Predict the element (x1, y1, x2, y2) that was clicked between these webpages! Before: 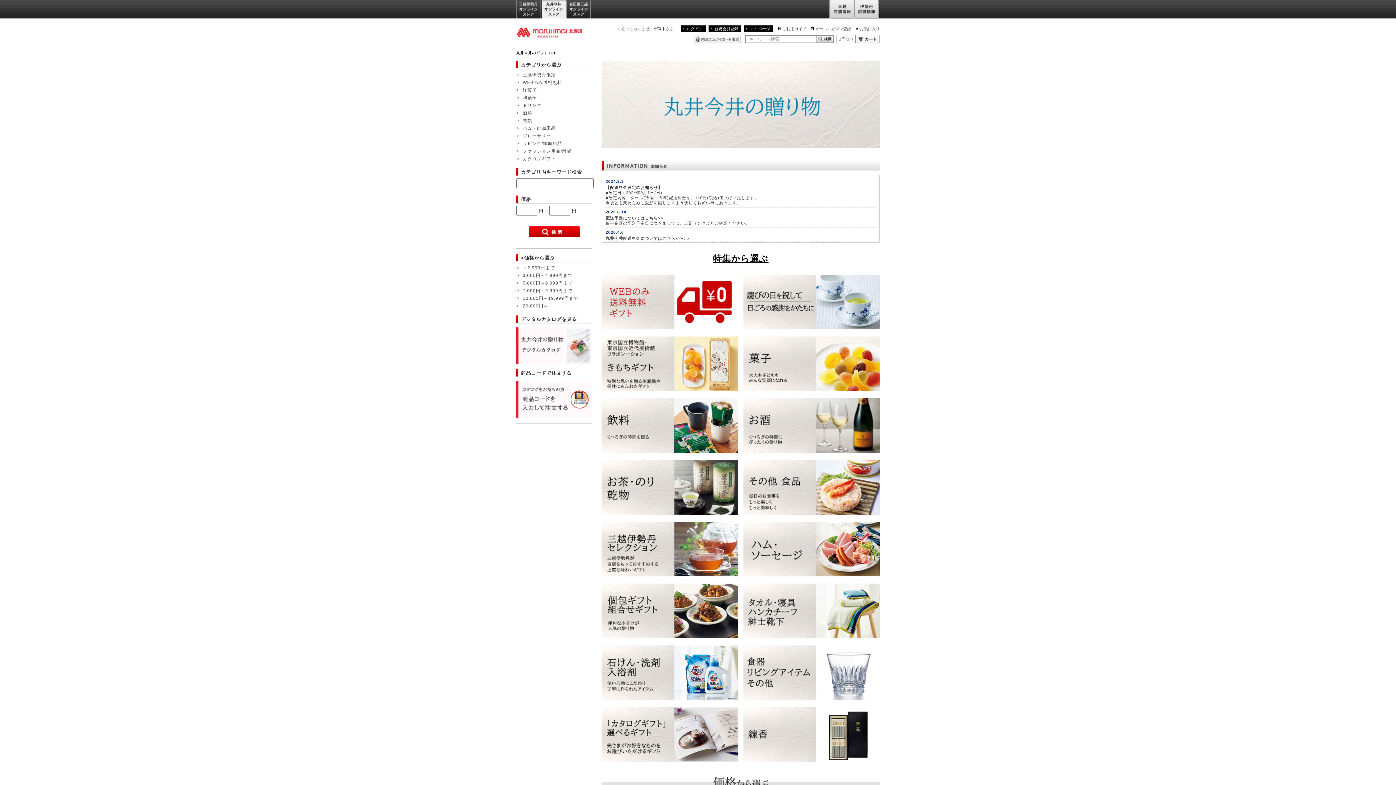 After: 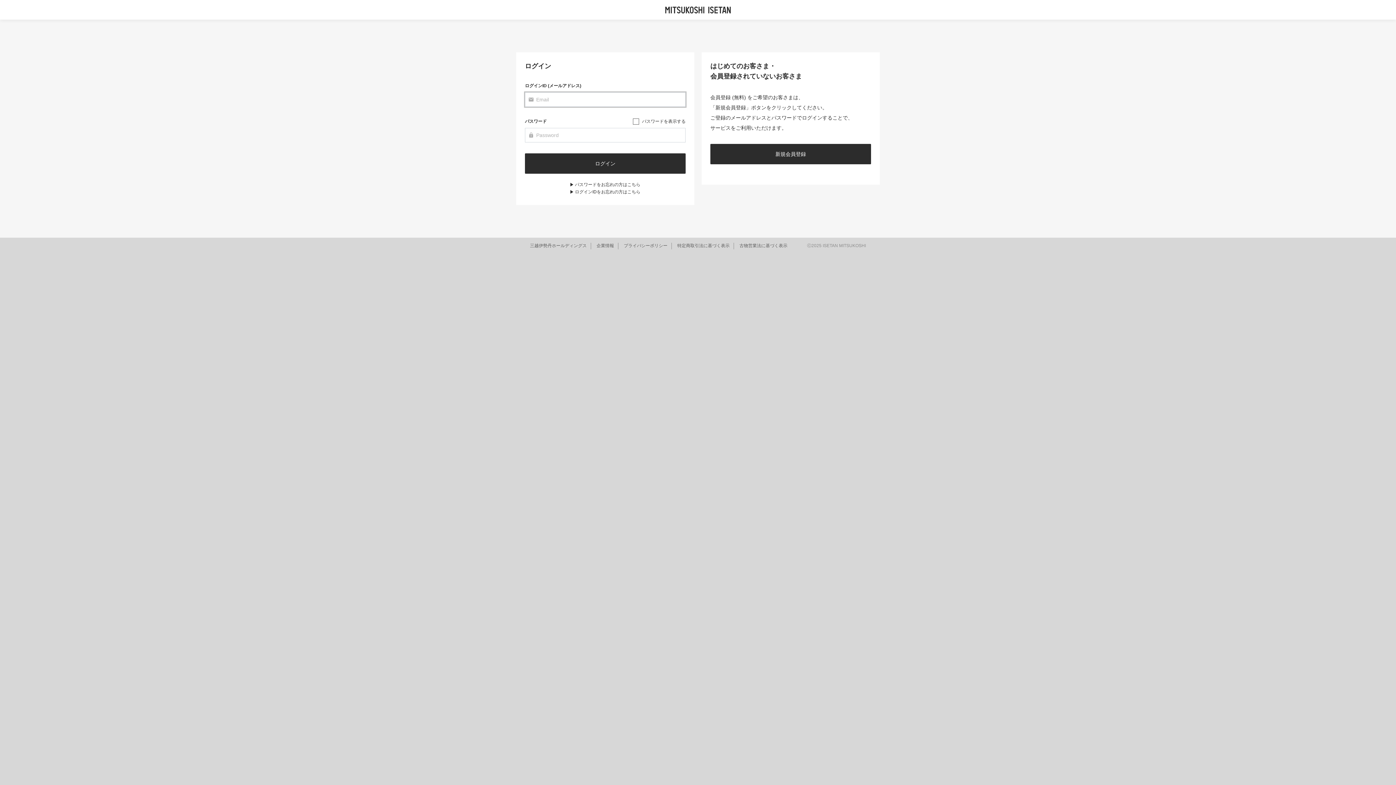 Action: label: マイページ bbox: (750, 26, 770, 30)